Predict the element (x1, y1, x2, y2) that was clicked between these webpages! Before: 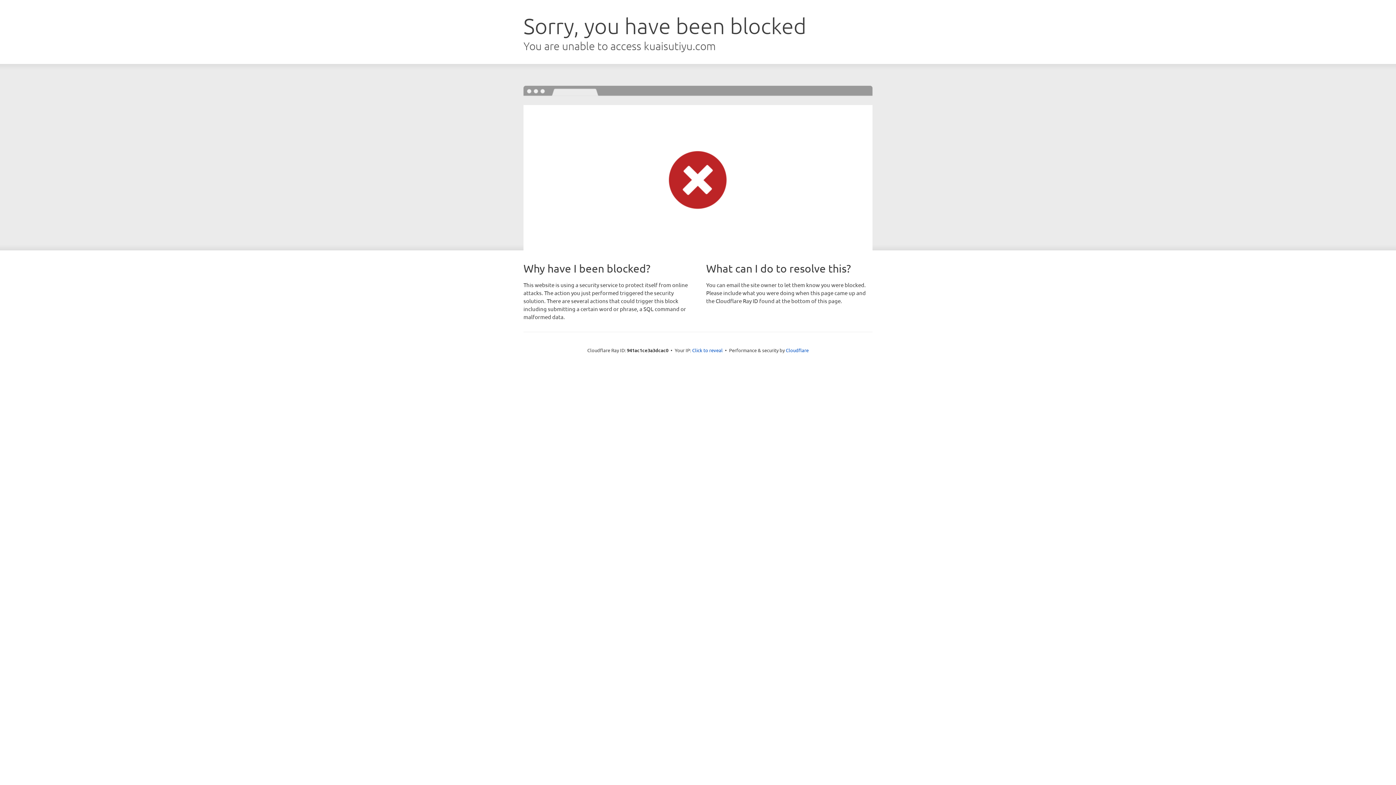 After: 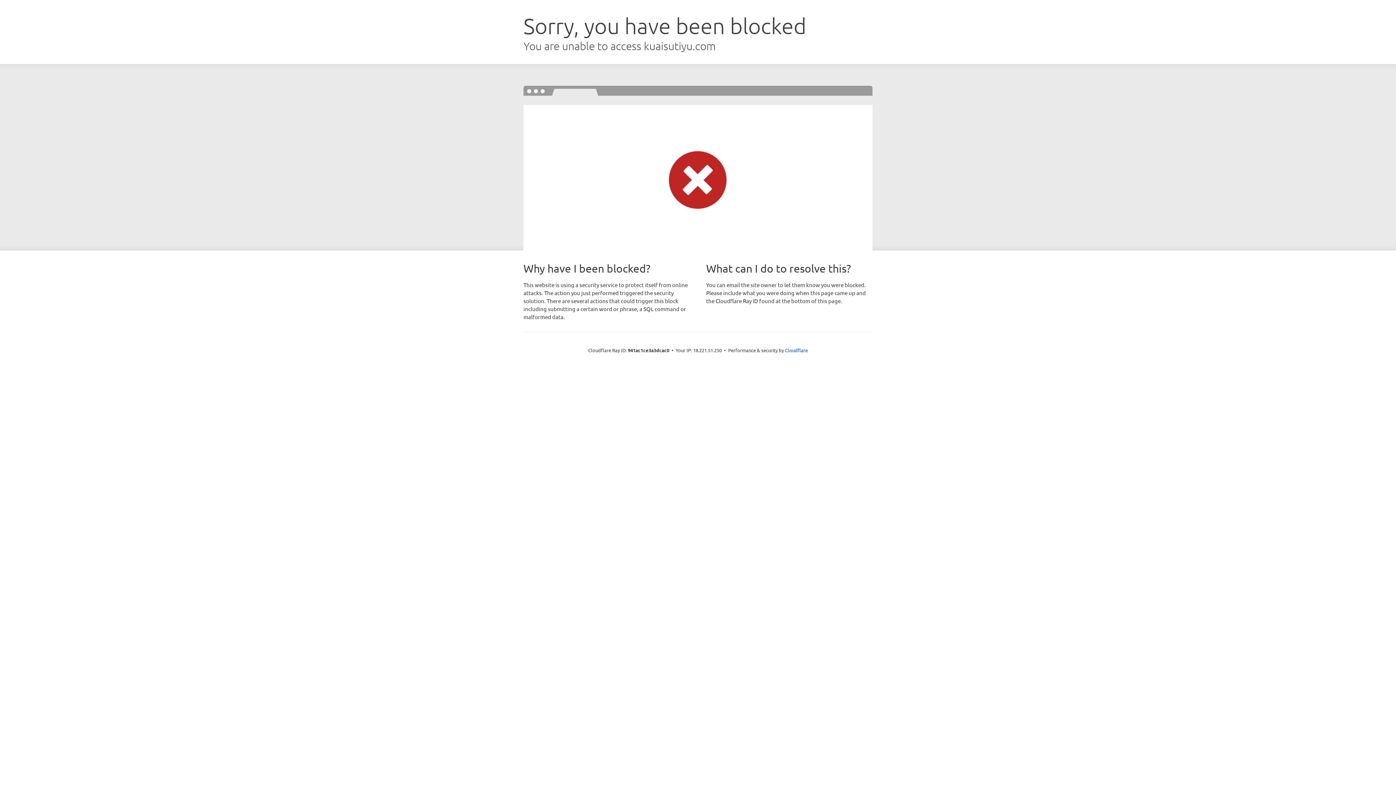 Action: bbox: (692, 346, 722, 353) label: Click to reveal